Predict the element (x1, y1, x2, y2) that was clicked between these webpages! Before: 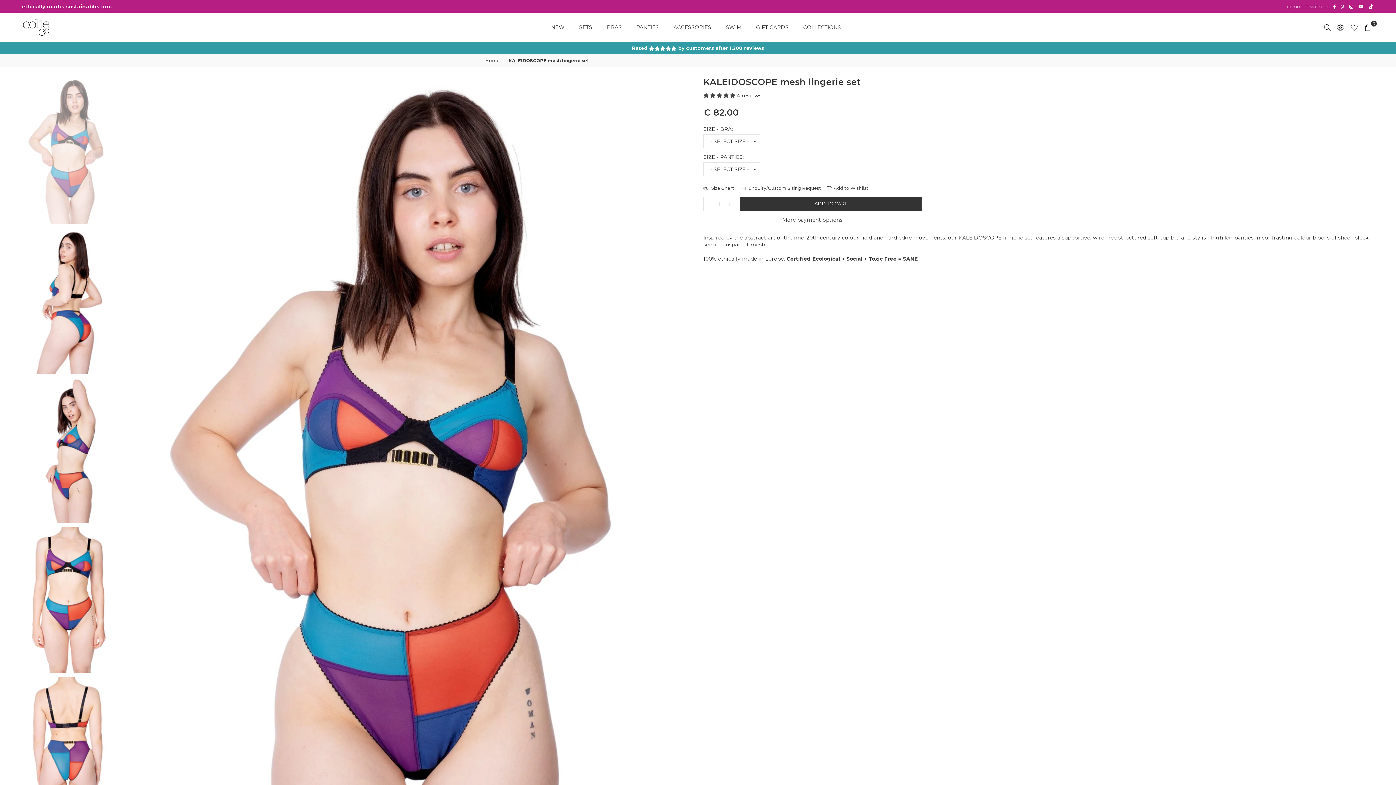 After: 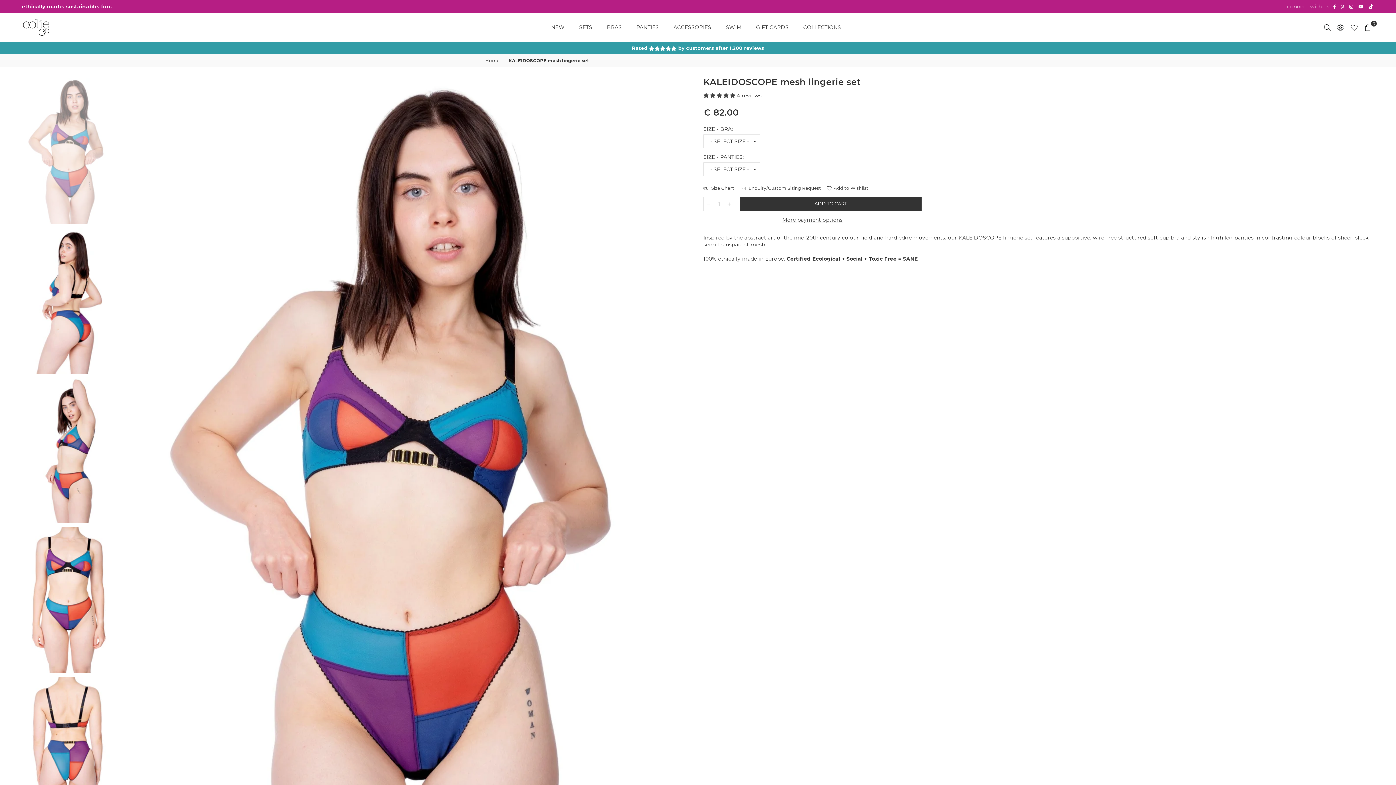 Action: bbox: (704, 196, 714, 210)